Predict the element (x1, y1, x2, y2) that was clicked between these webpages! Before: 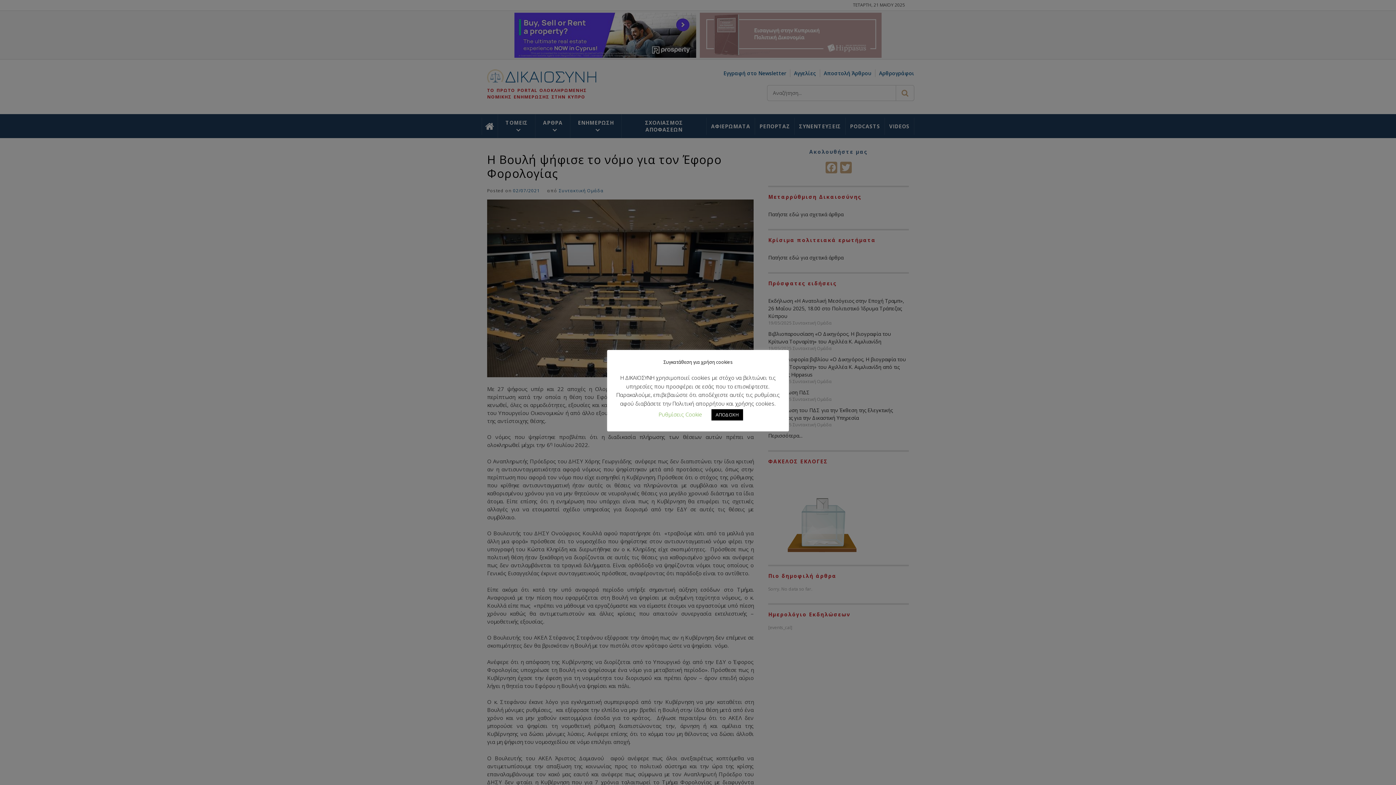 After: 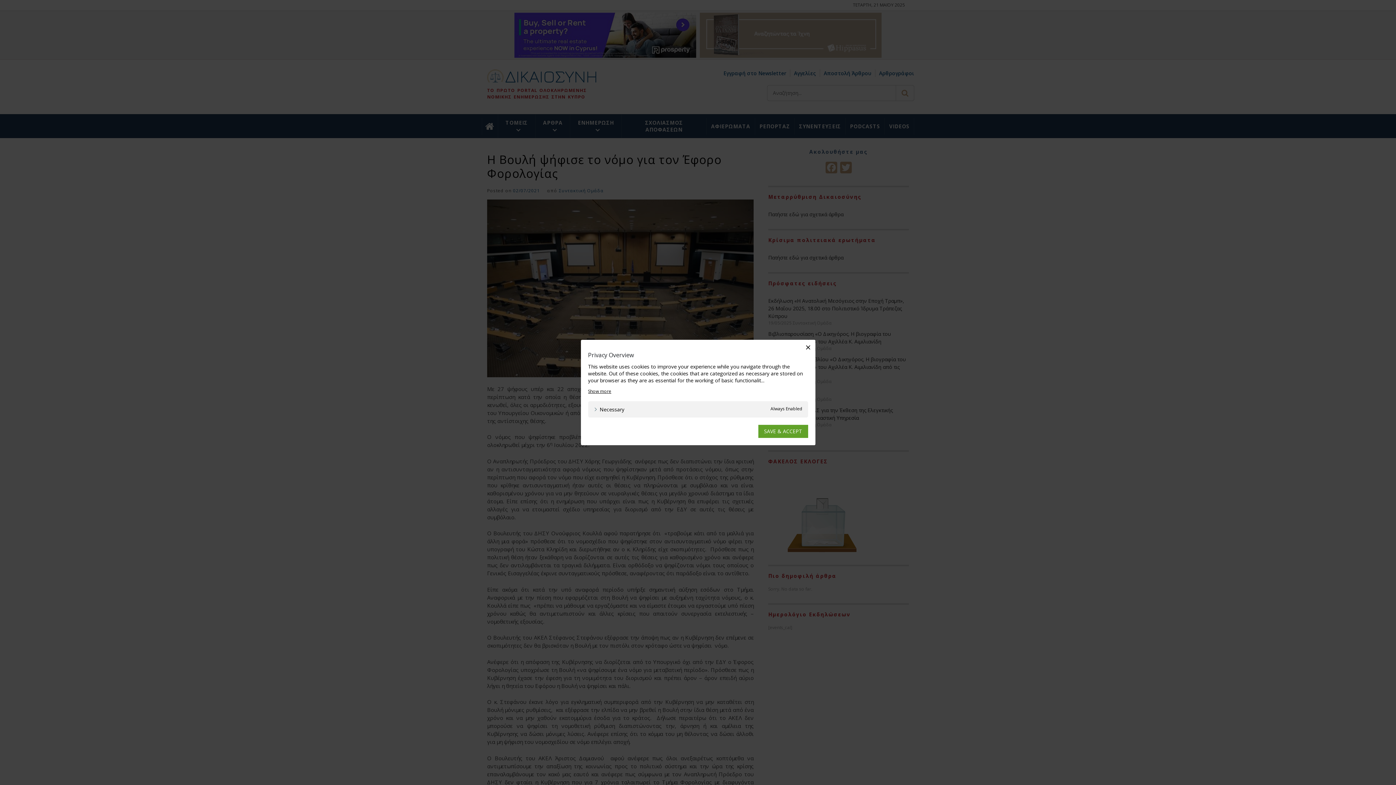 Action: bbox: (658, 411, 702, 418) label: Ρυθμίσεις Cookie